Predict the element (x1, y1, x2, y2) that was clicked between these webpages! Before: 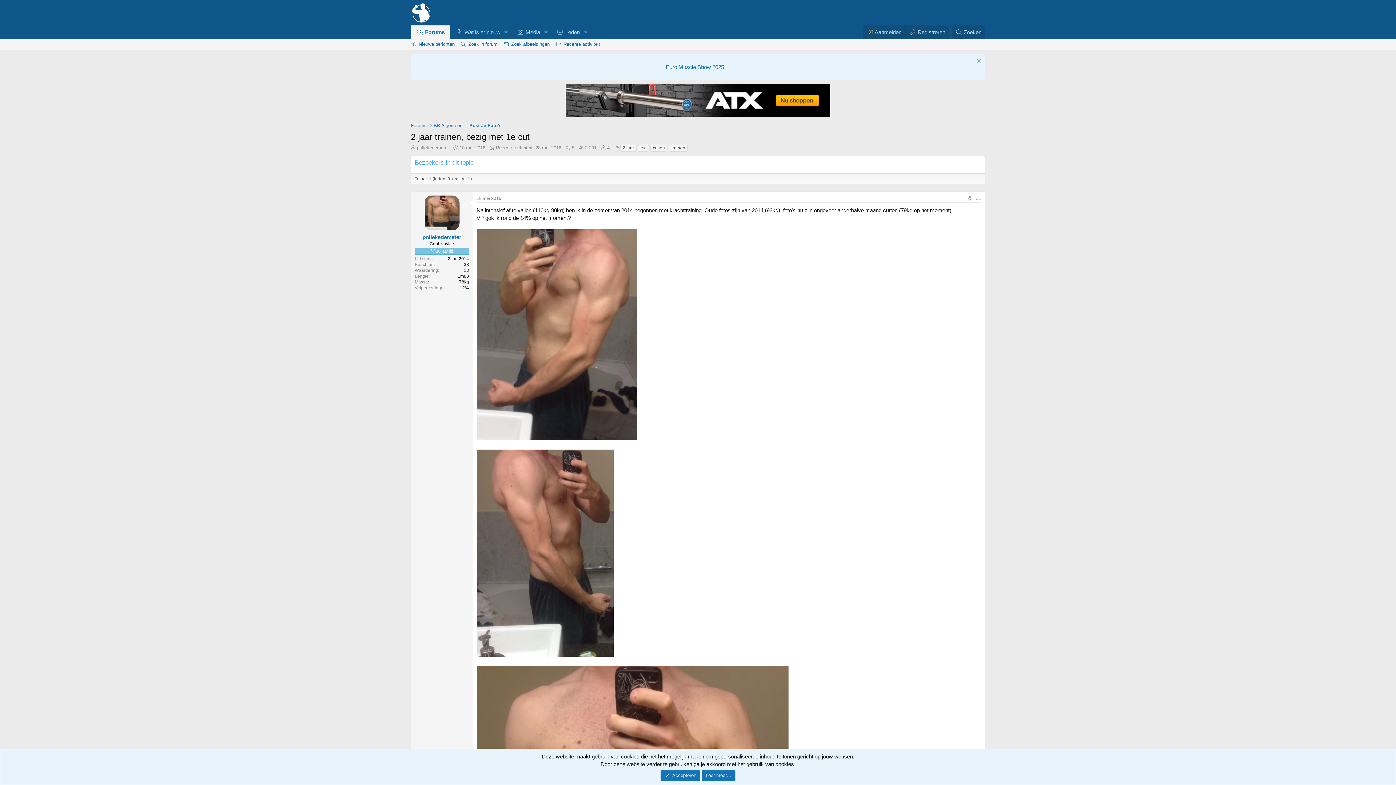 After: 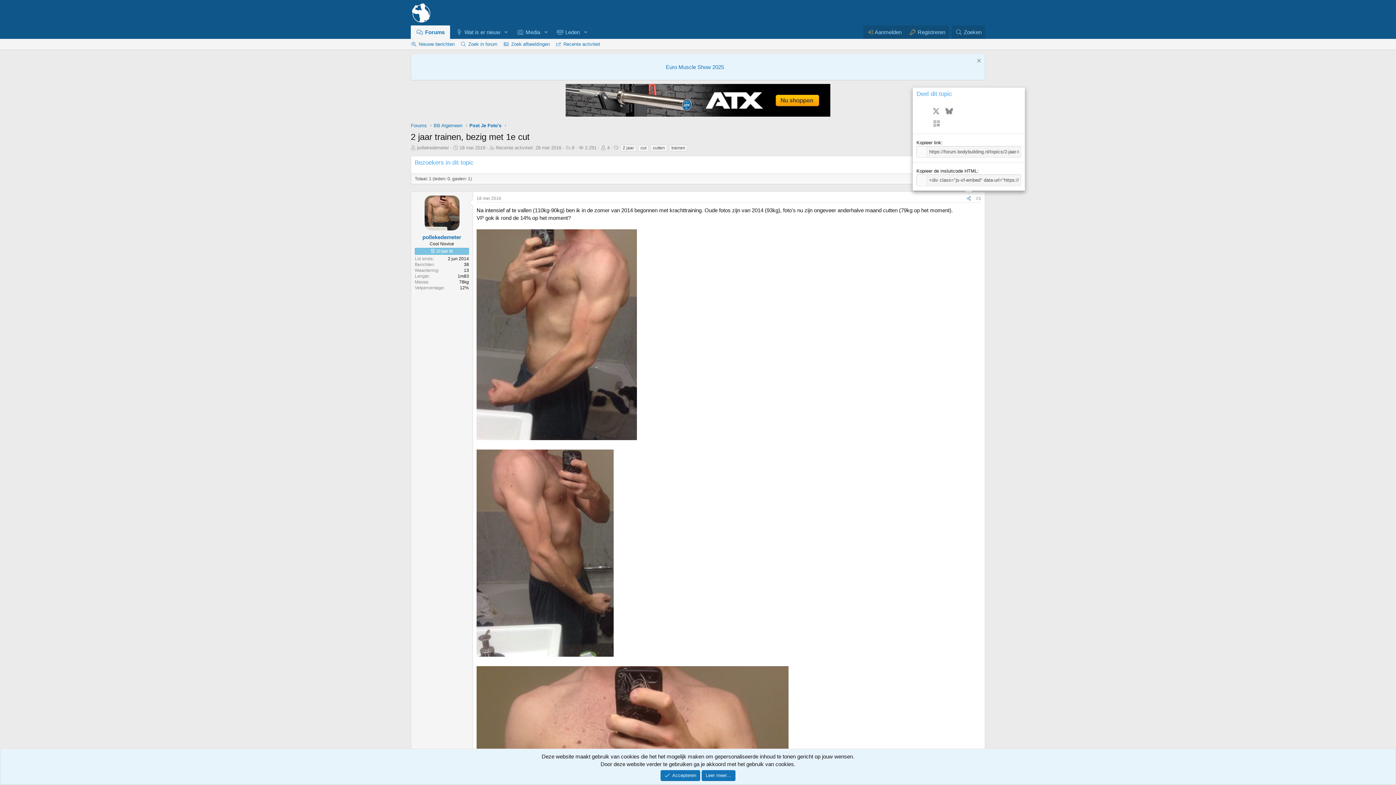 Action: bbox: (964, 194, 973, 202) label: Delen